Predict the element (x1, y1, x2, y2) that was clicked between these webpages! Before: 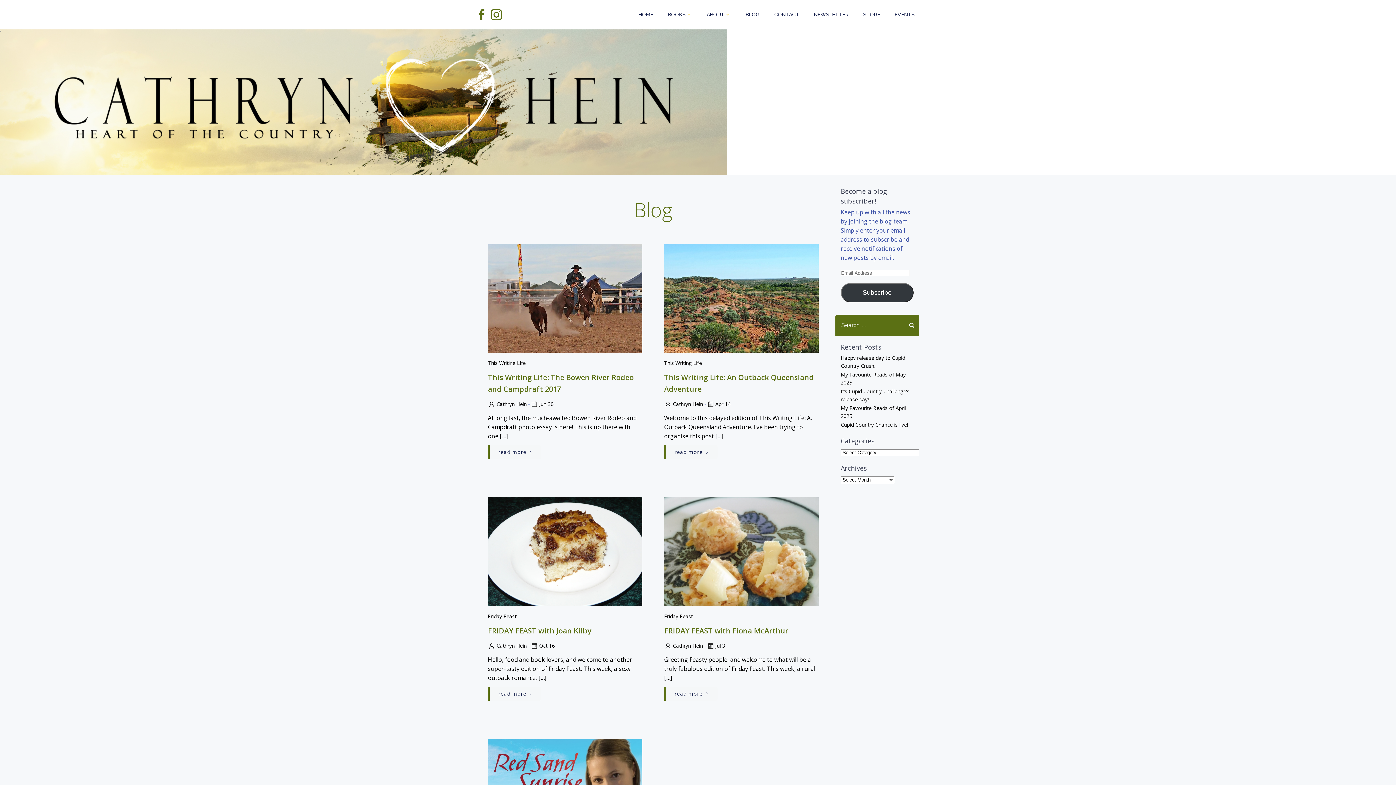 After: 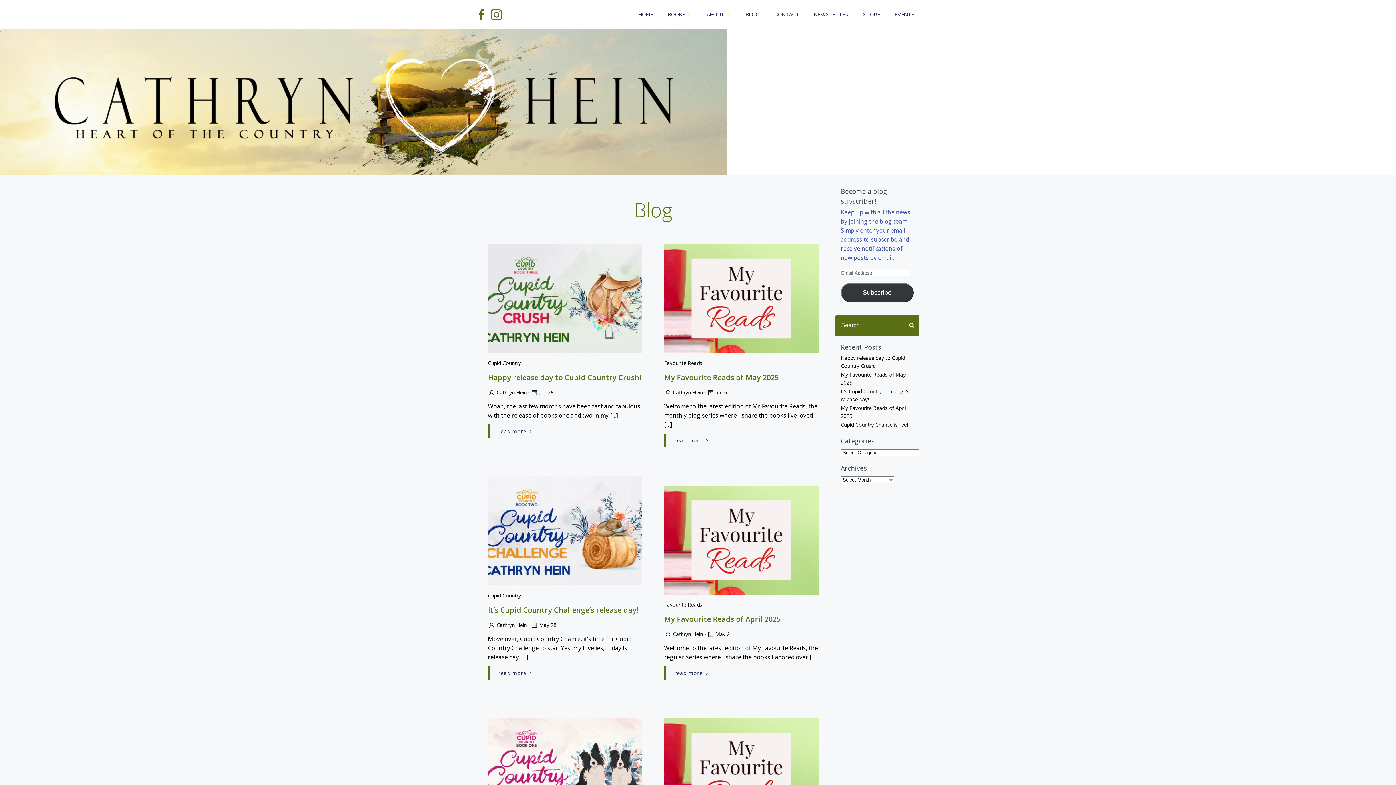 Action: label: Cathryn Hein bbox: (664, 400, 703, 407)